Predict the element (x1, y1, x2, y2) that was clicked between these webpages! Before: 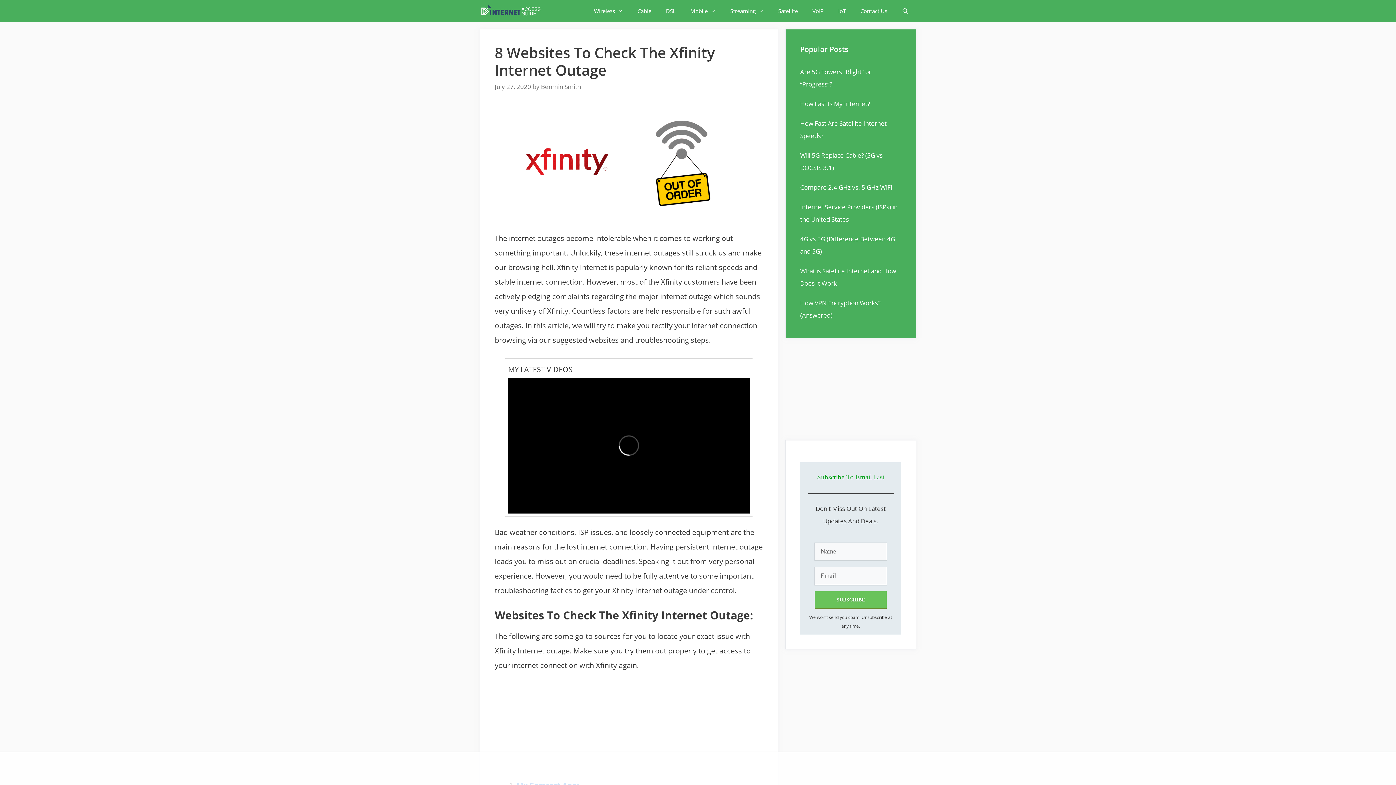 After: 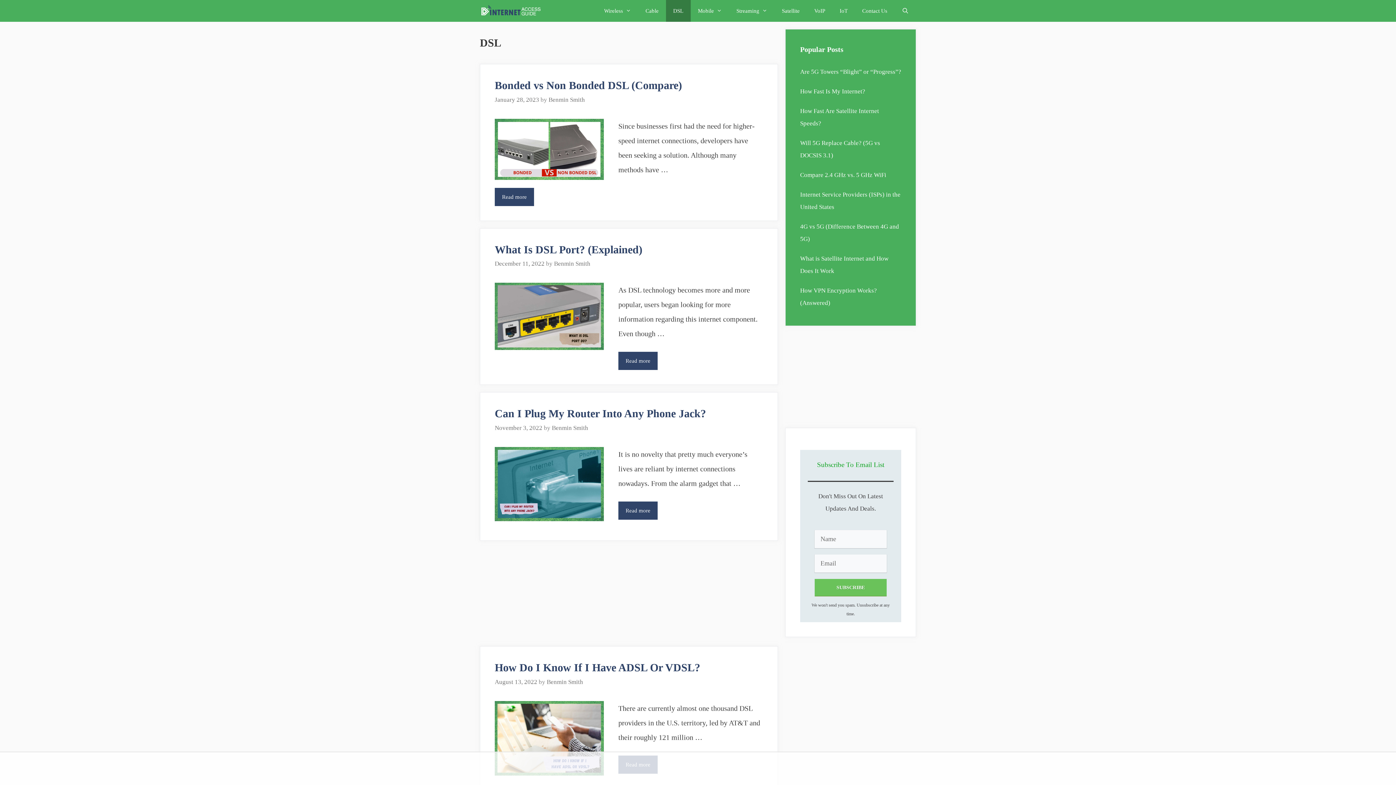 Action: bbox: (658, 0, 683, 21) label: DSL